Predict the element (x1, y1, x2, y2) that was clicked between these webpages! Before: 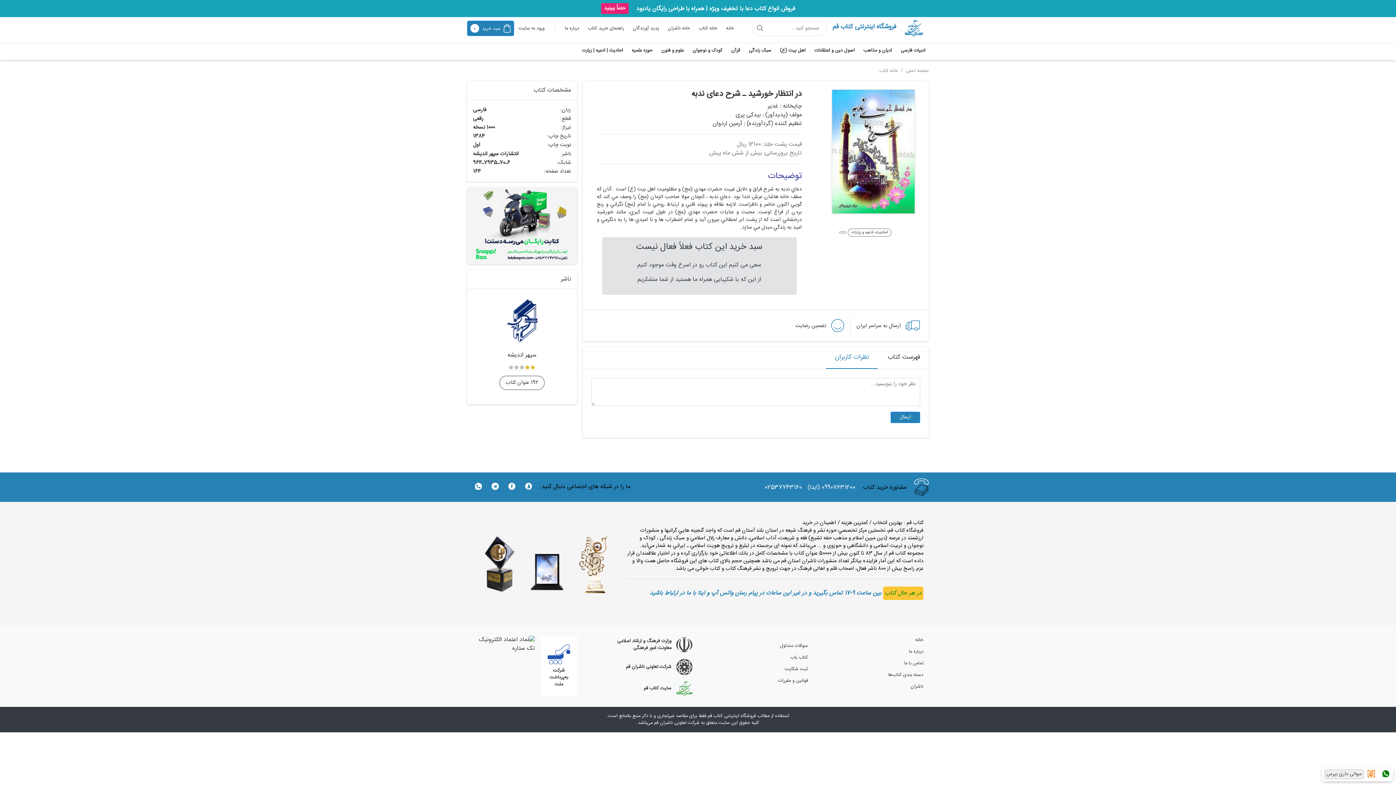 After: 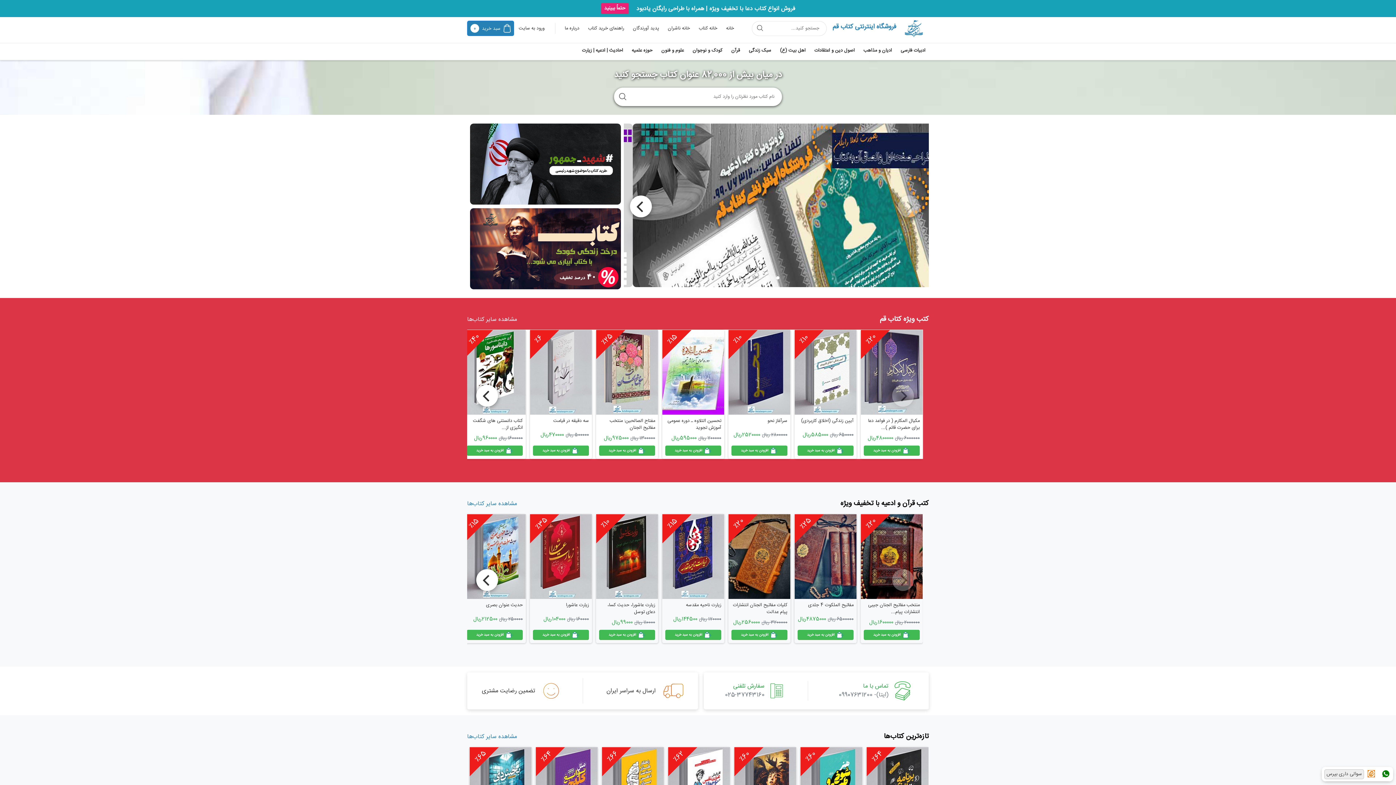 Action: bbox: (726, 24, 734, 32) label: خانه